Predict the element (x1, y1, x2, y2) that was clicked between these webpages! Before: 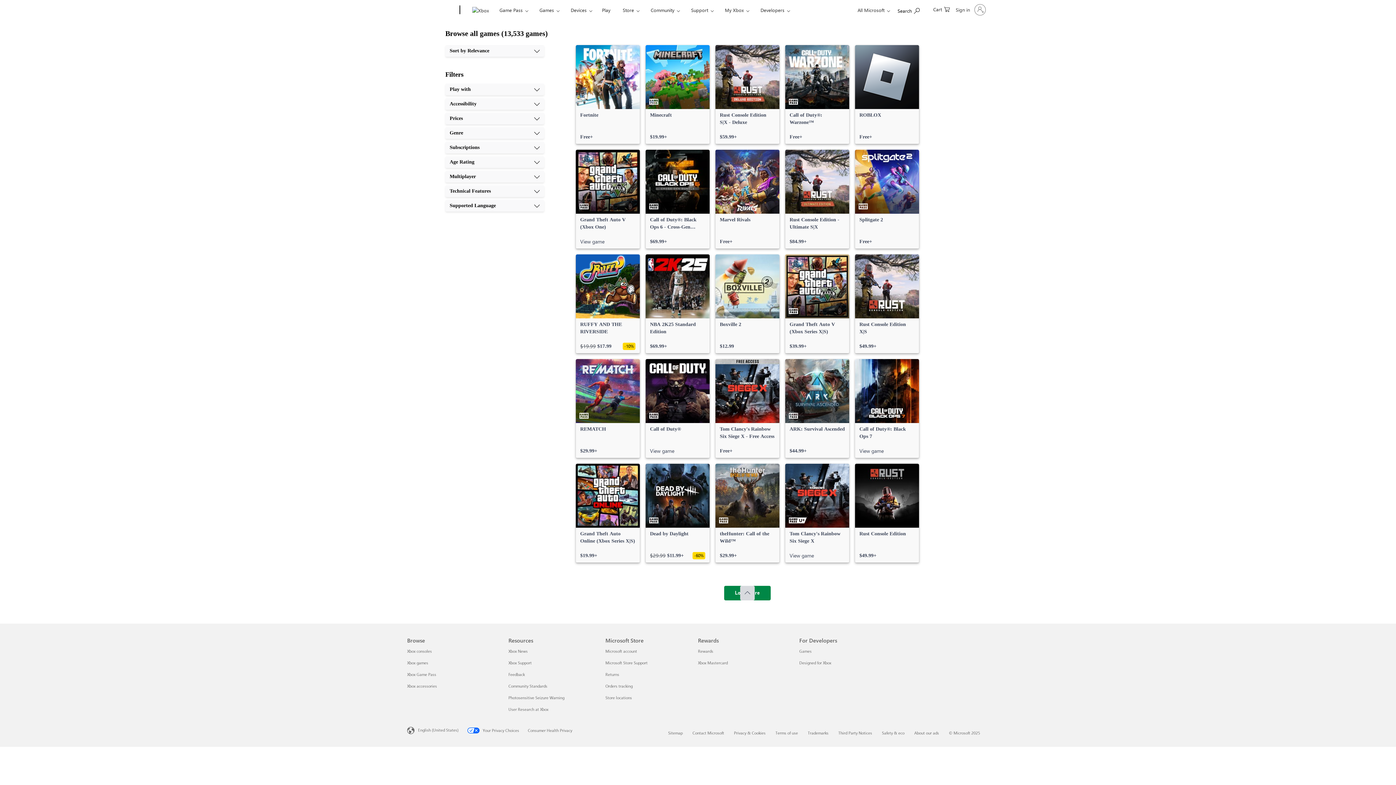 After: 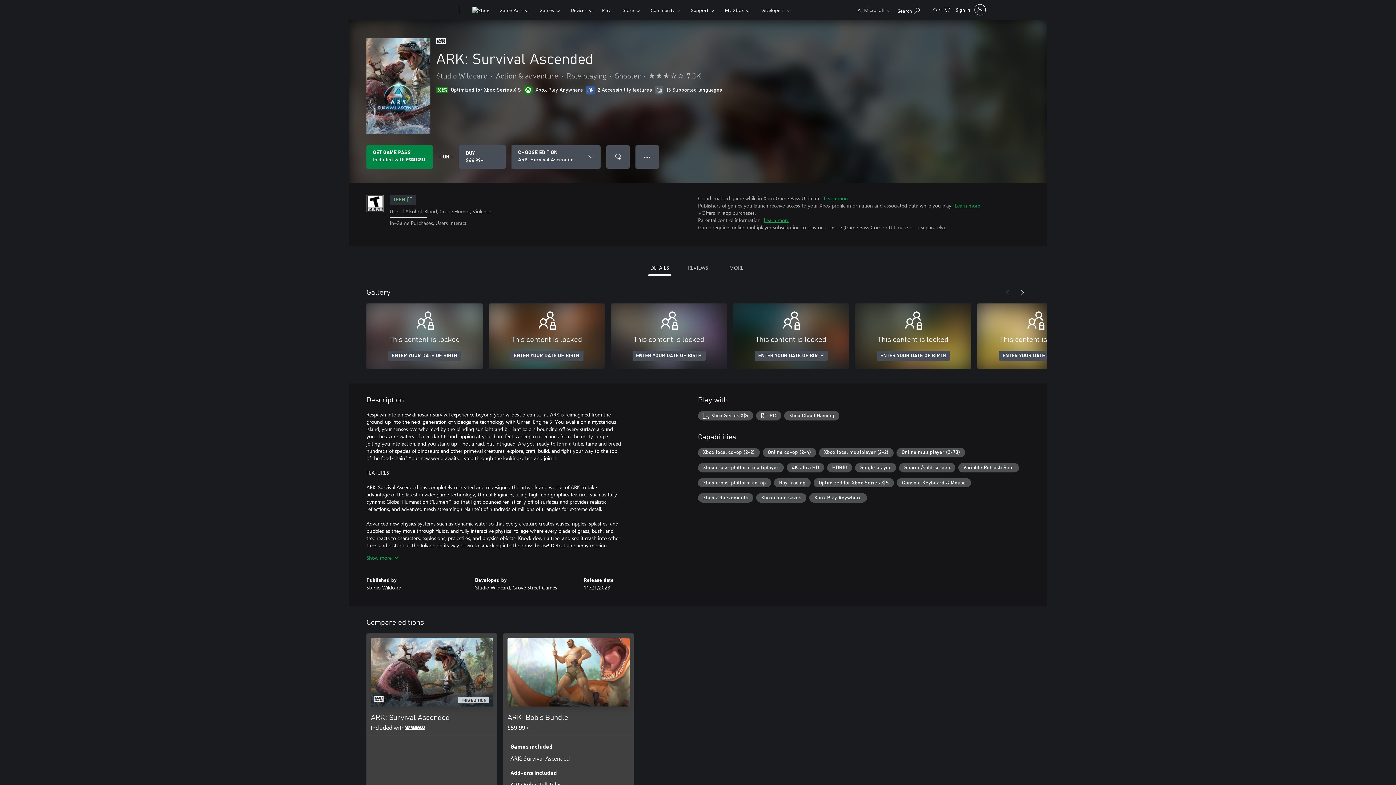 Action: bbox: (785, 359, 849, 458) label: ARK: Survival Ascended, $44.99